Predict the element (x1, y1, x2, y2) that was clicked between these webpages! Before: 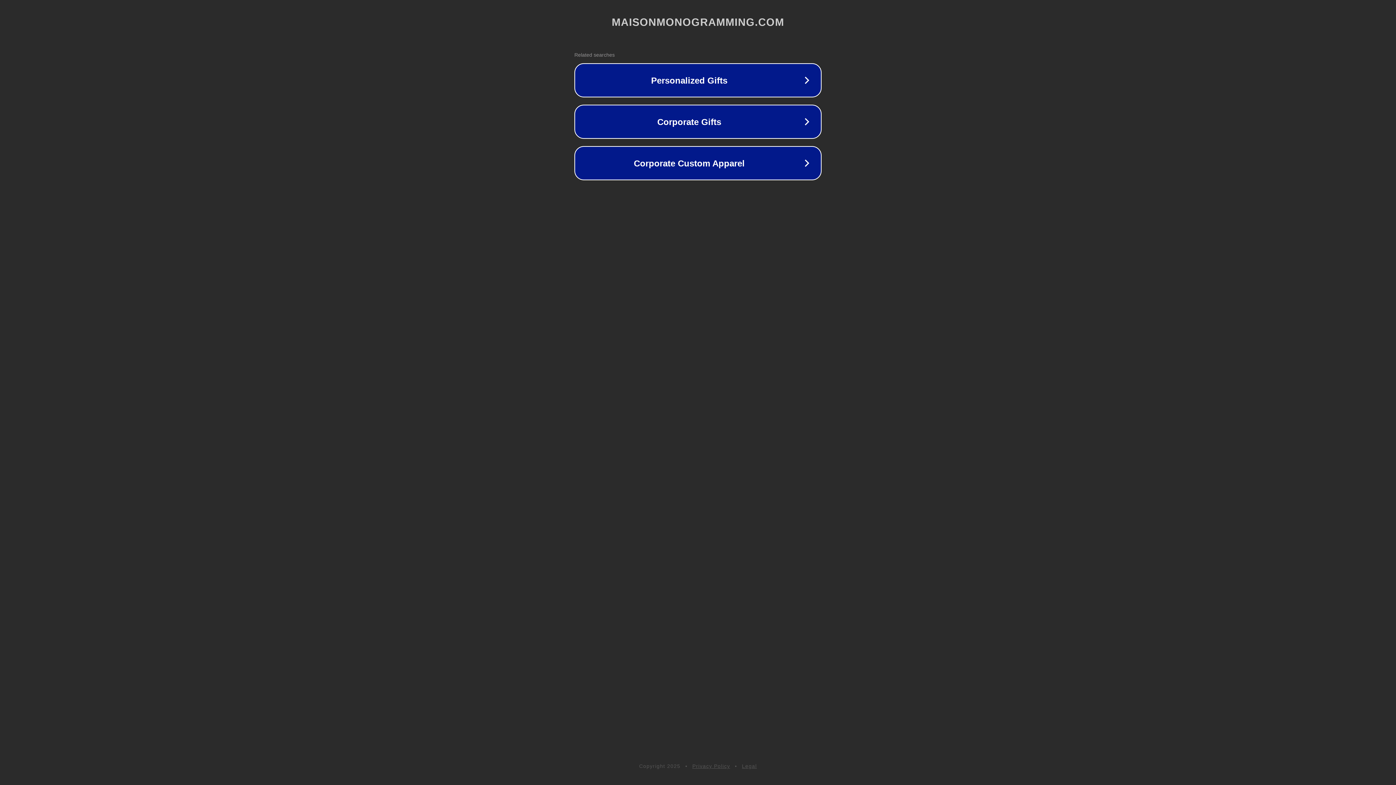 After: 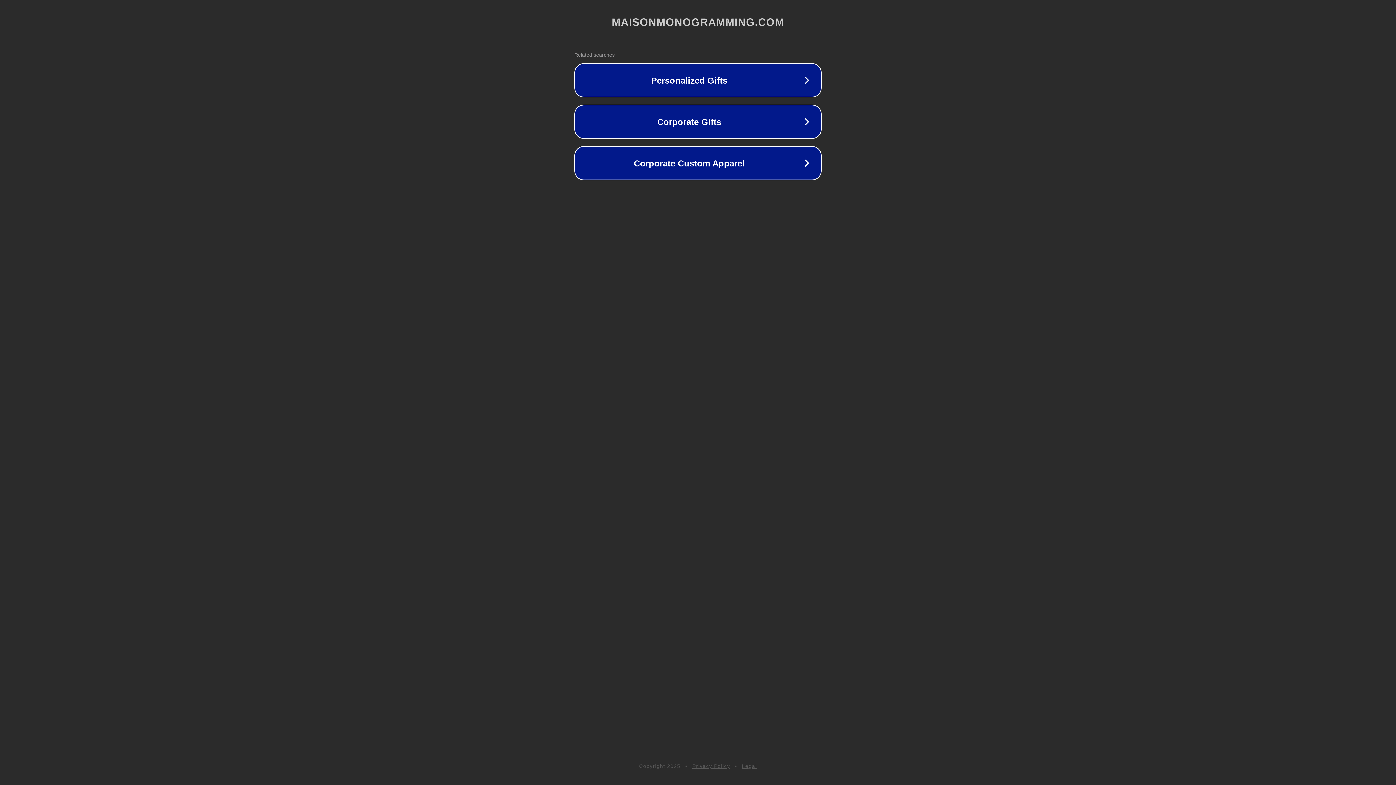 Action: bbox: (692, 763, 730, 769) label: Privacy Policy